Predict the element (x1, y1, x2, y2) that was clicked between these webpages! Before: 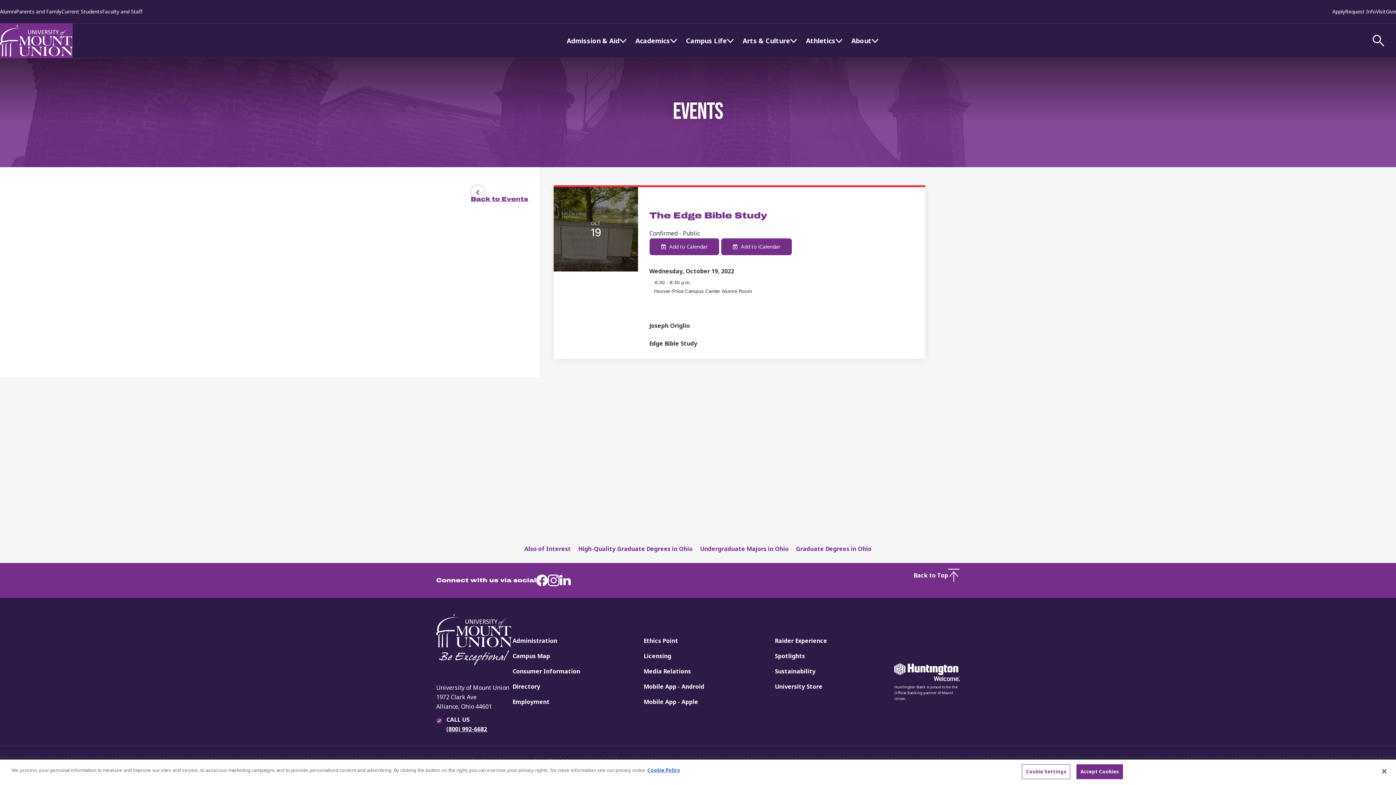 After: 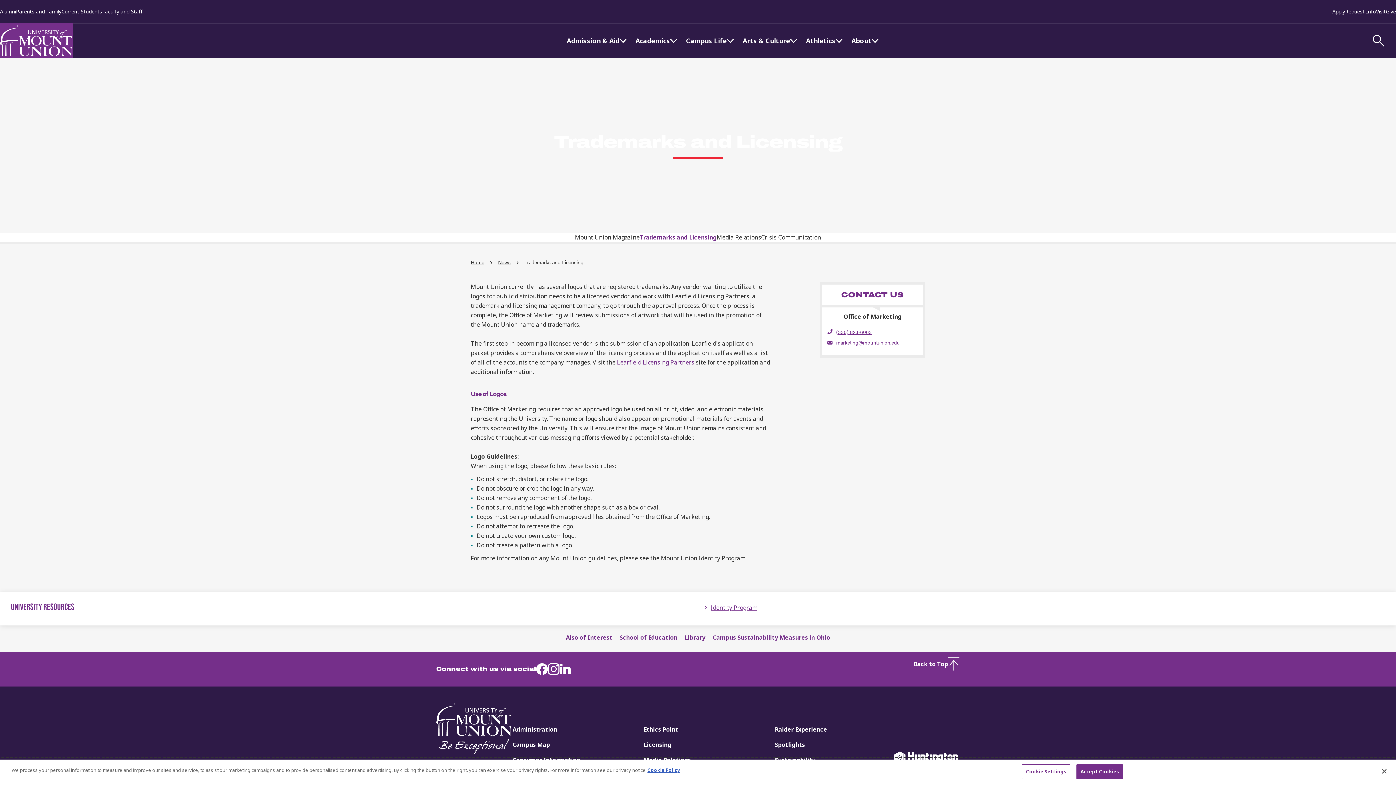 Action: bbox: (643, 652, 671, 660) label: Licensing